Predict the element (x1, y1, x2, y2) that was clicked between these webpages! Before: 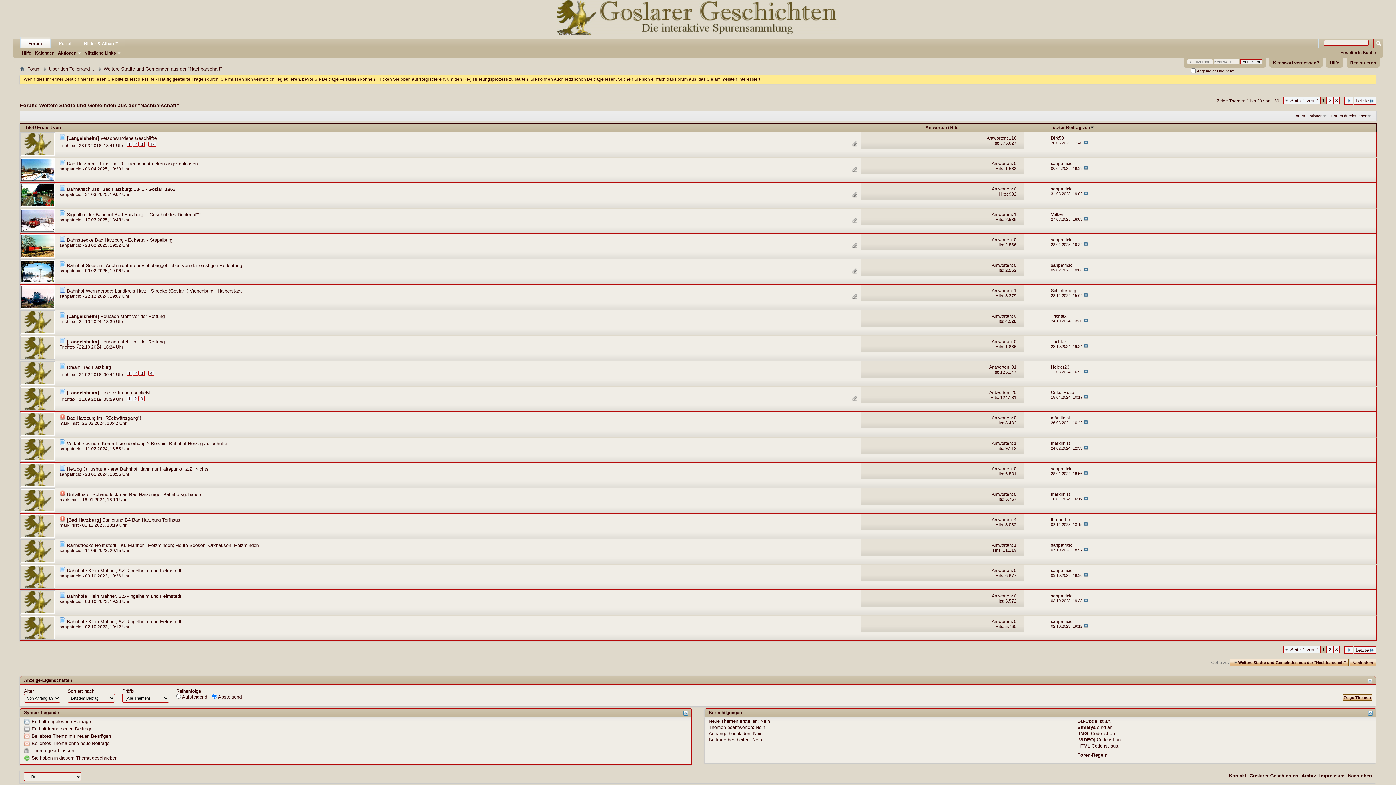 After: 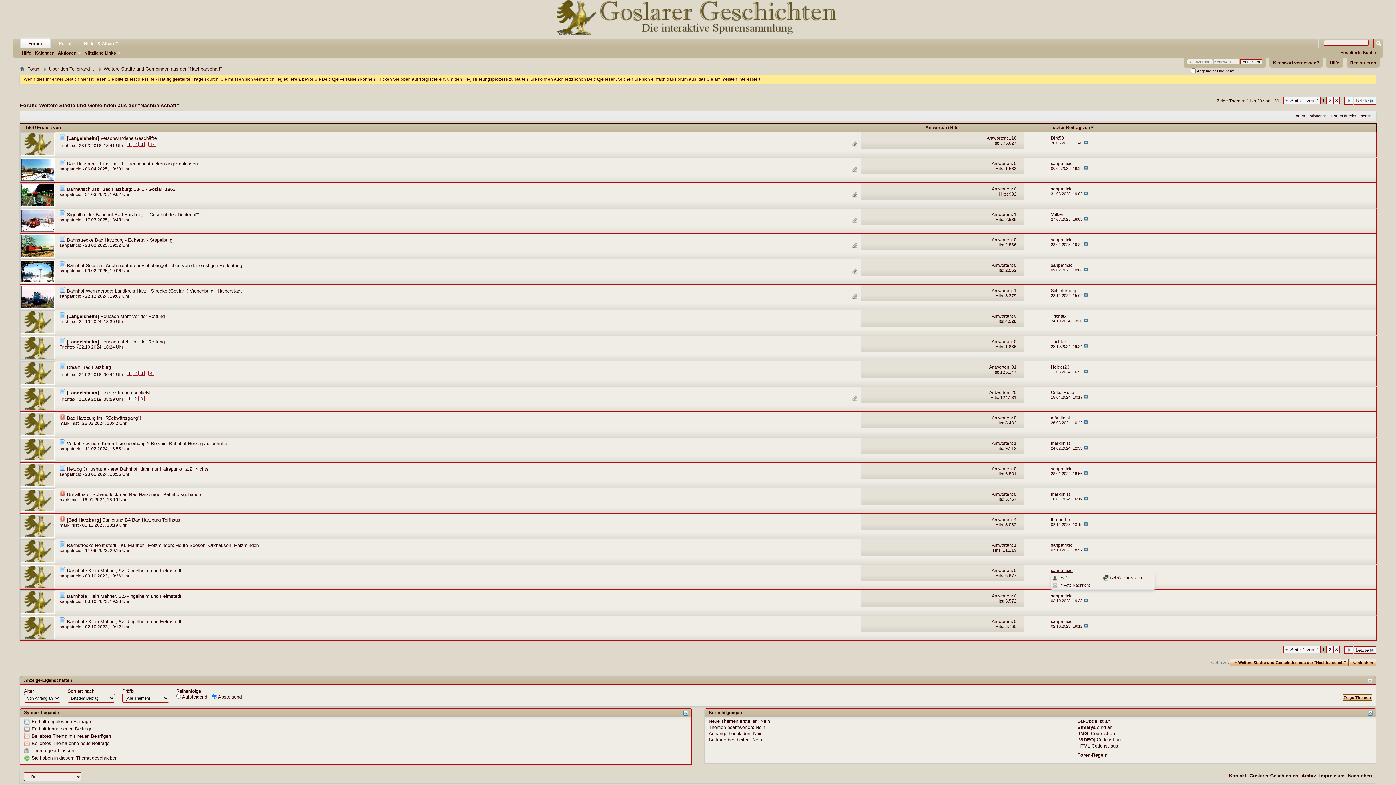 Action: label: sanpatricio bbox: (1051, 568, 1073, 573)